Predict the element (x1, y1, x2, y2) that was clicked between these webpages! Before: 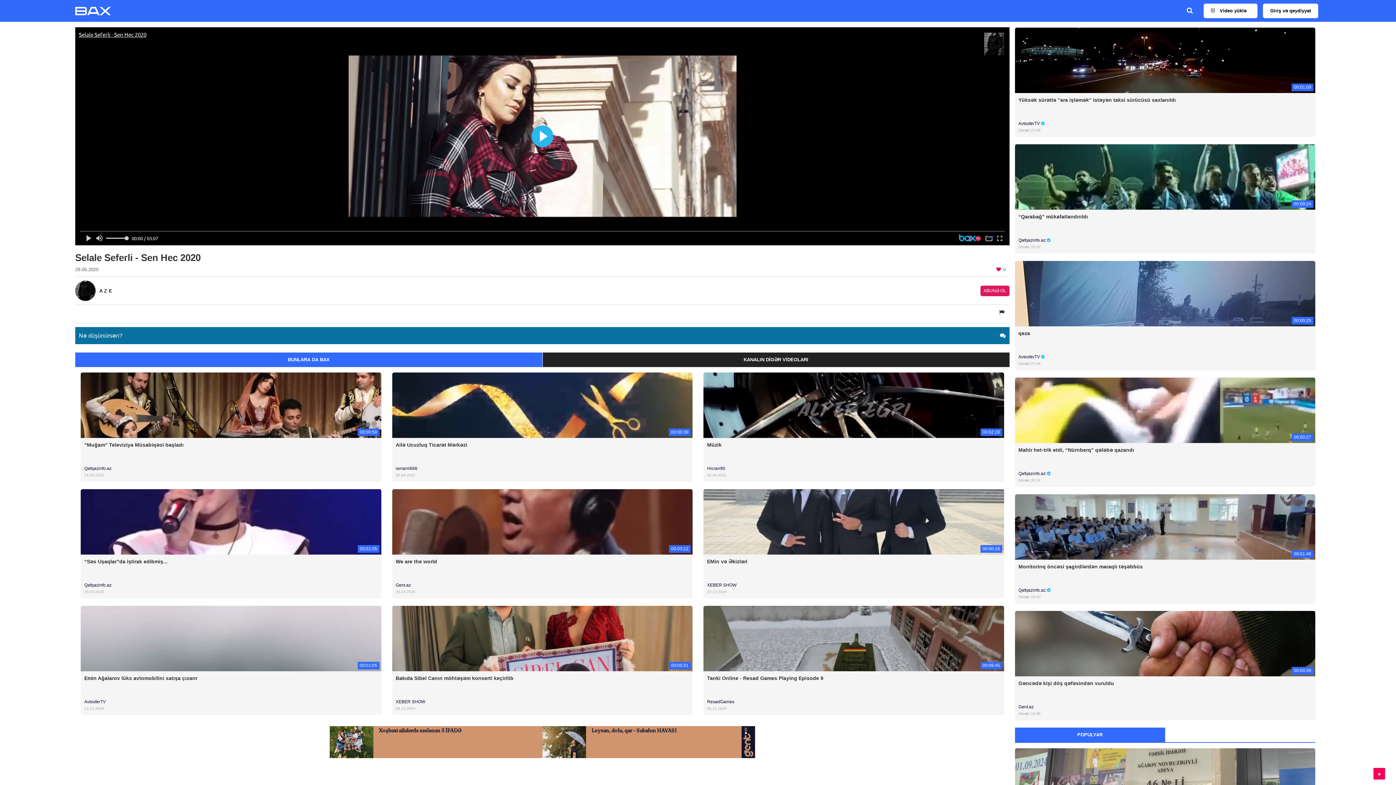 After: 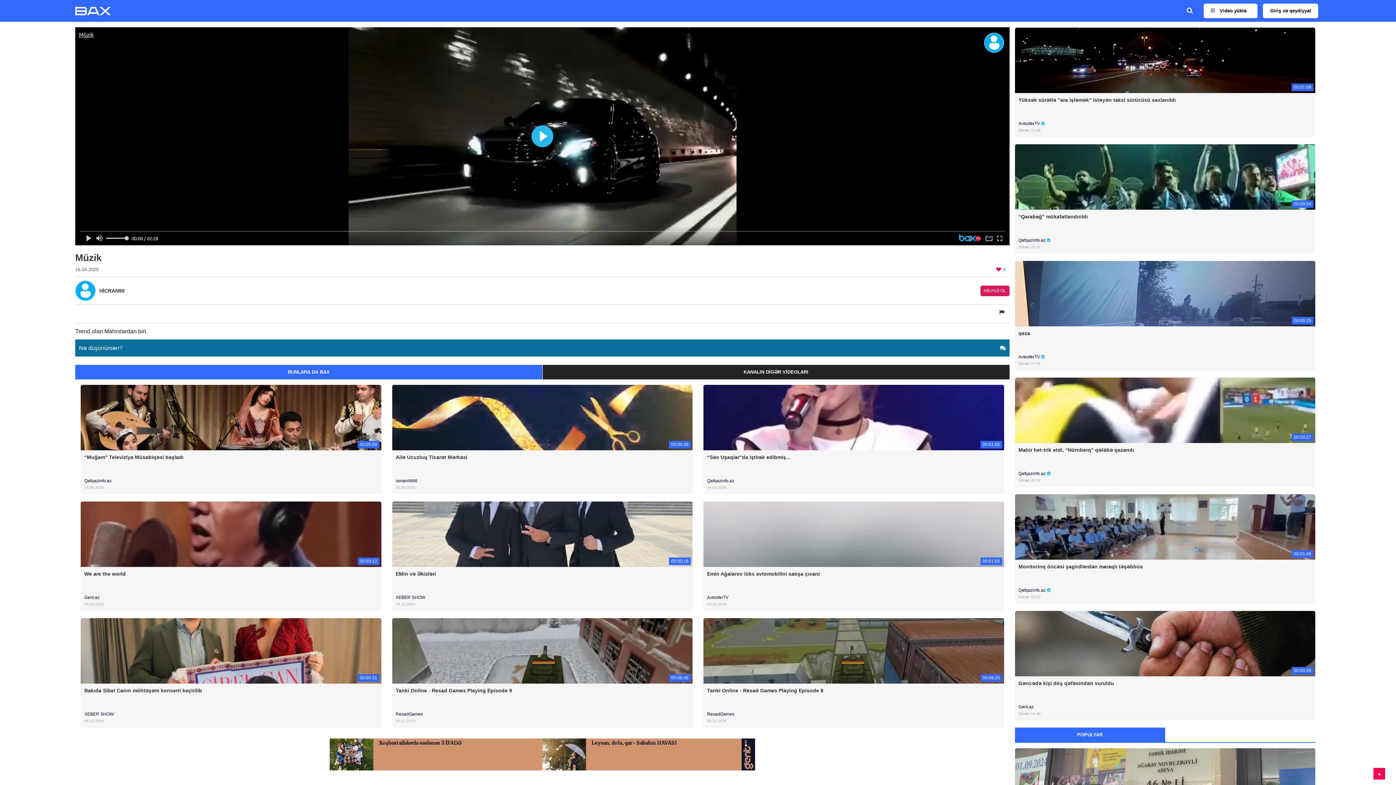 Action: bbox: (707, 441, 721, 456) label: Müzik